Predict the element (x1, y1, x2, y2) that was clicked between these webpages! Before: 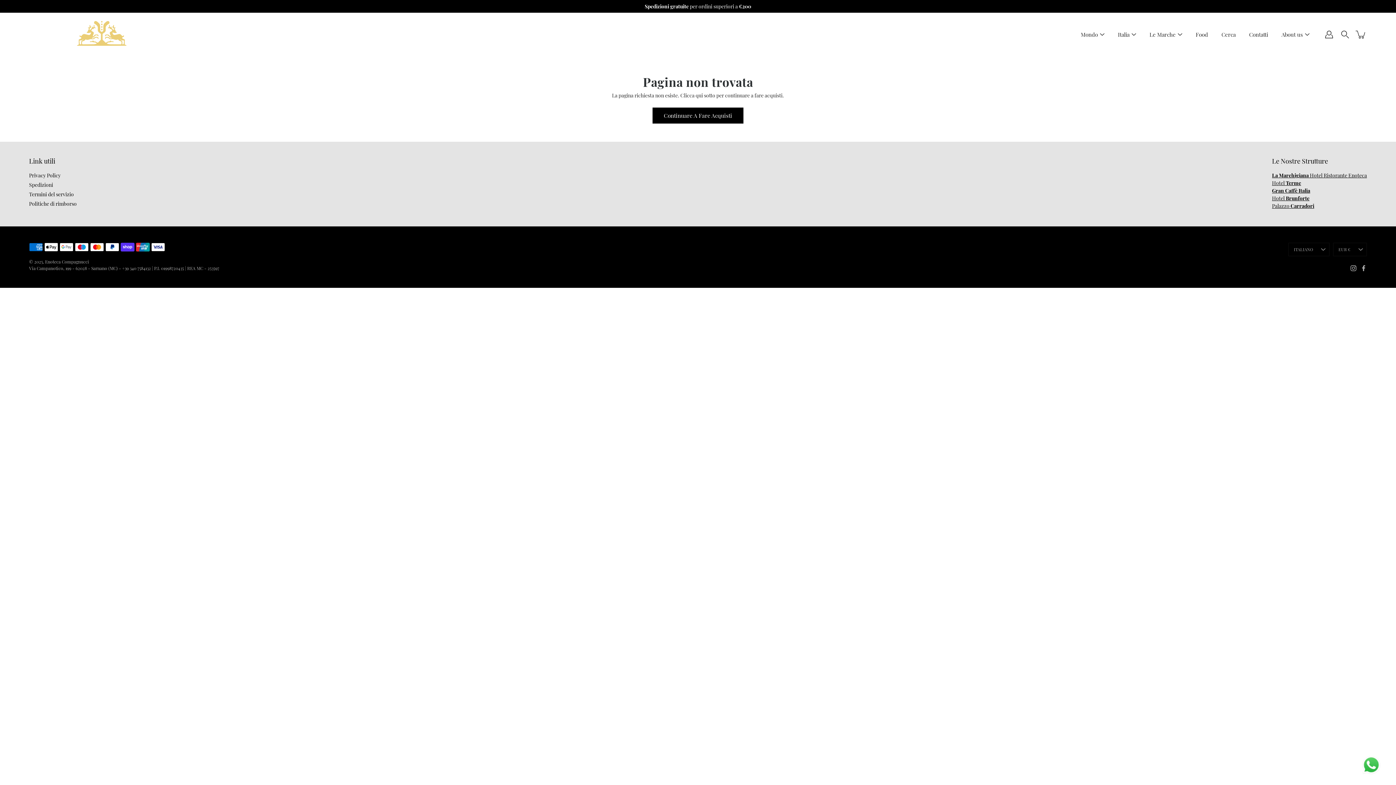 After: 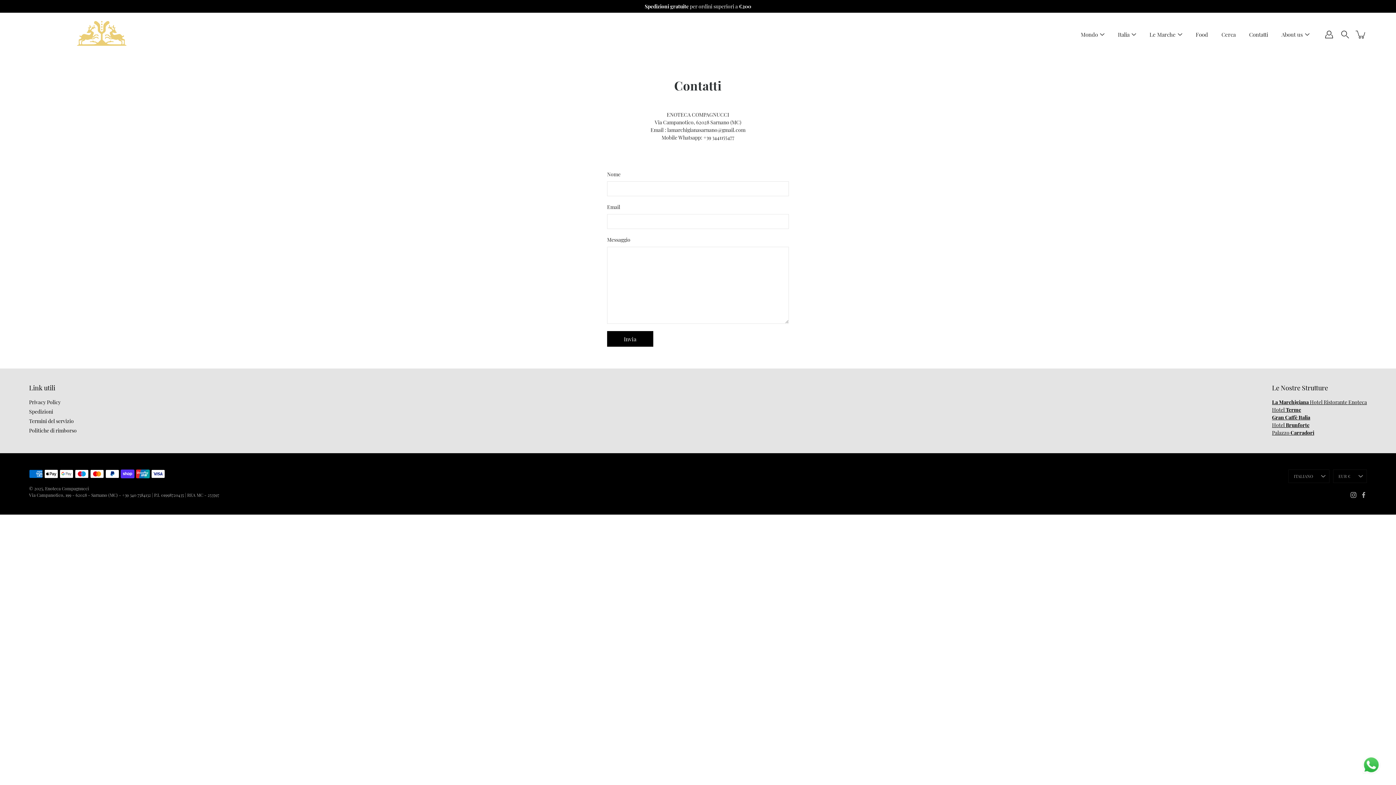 Action: label: Contatti bbox: (1249, 30, 1268, 39)